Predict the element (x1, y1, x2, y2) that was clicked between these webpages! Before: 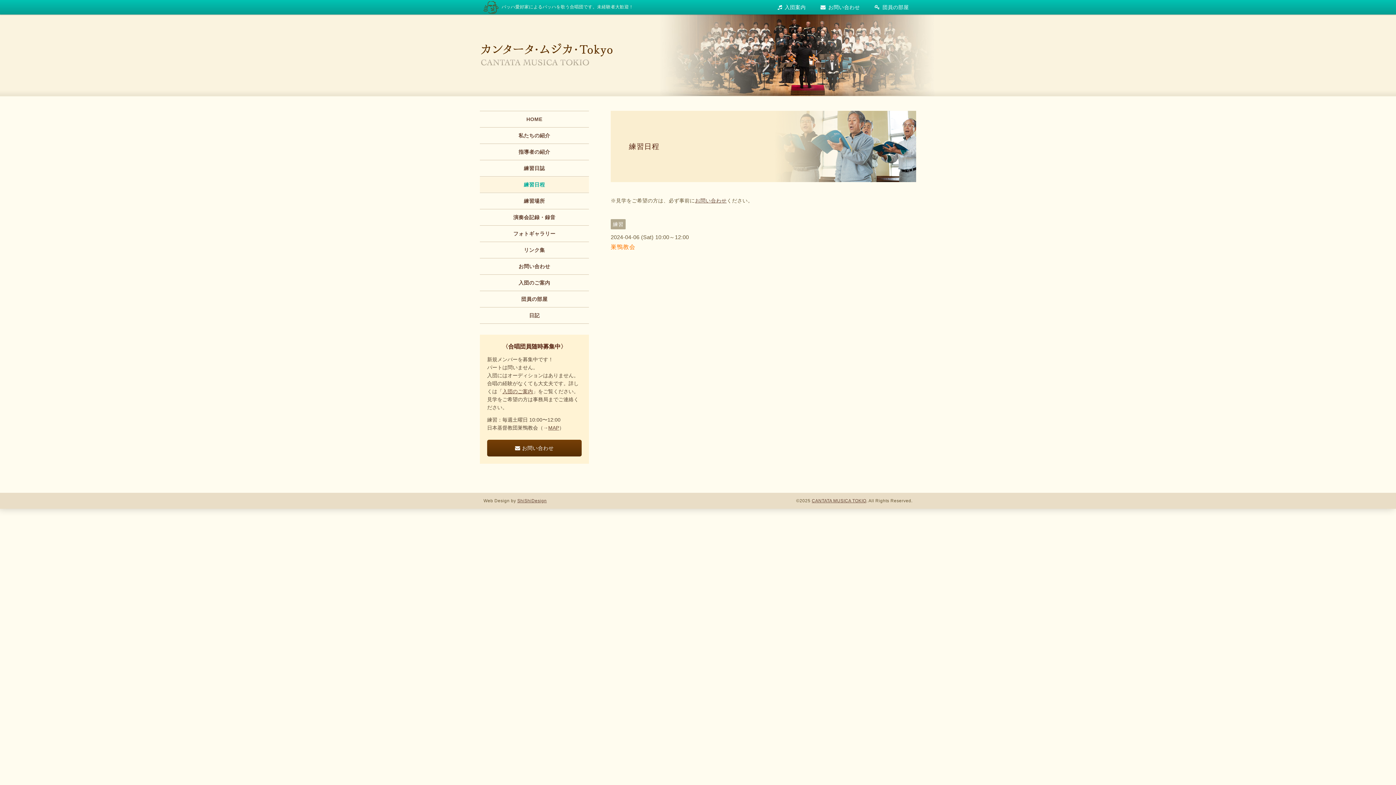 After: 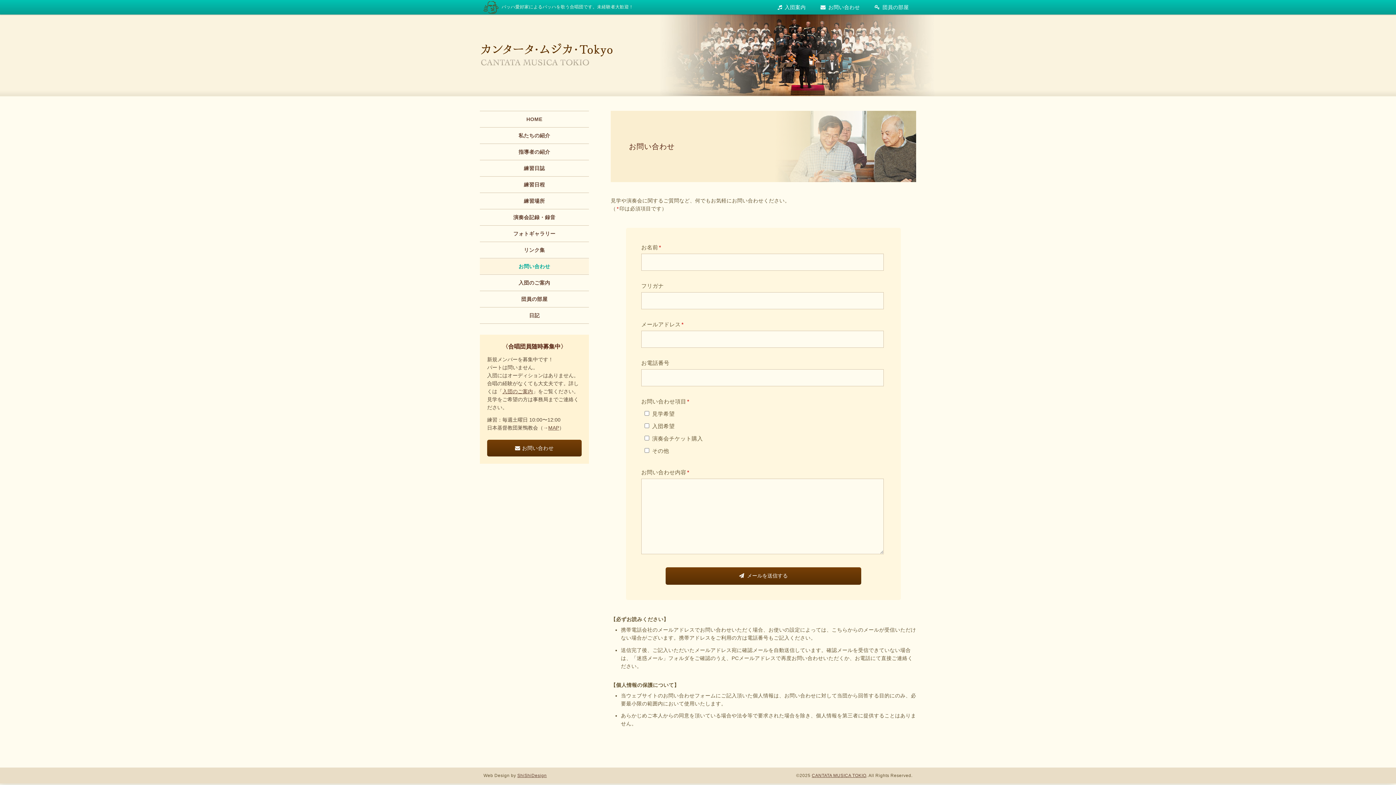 Action: bbox: (695, 197, 726, 203) label: お問い合わせ